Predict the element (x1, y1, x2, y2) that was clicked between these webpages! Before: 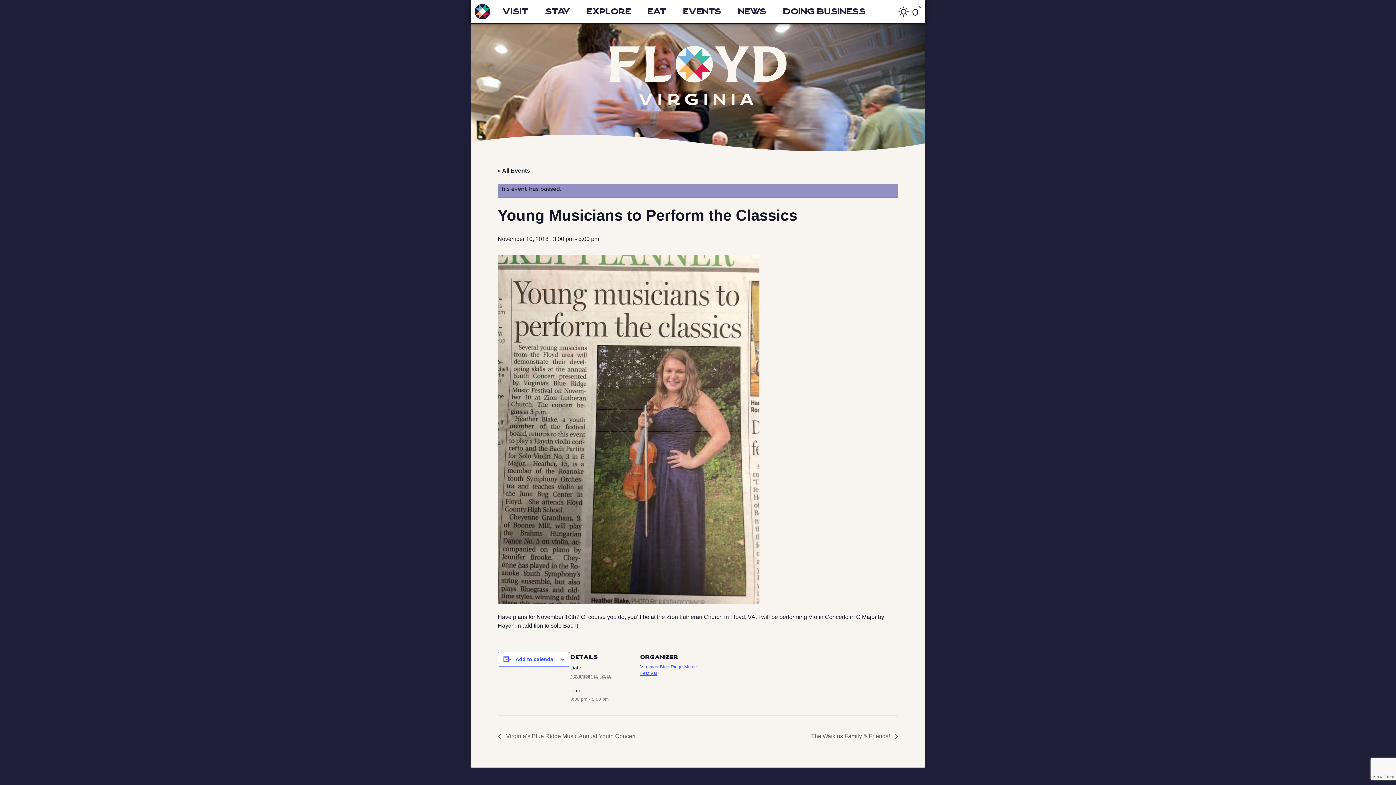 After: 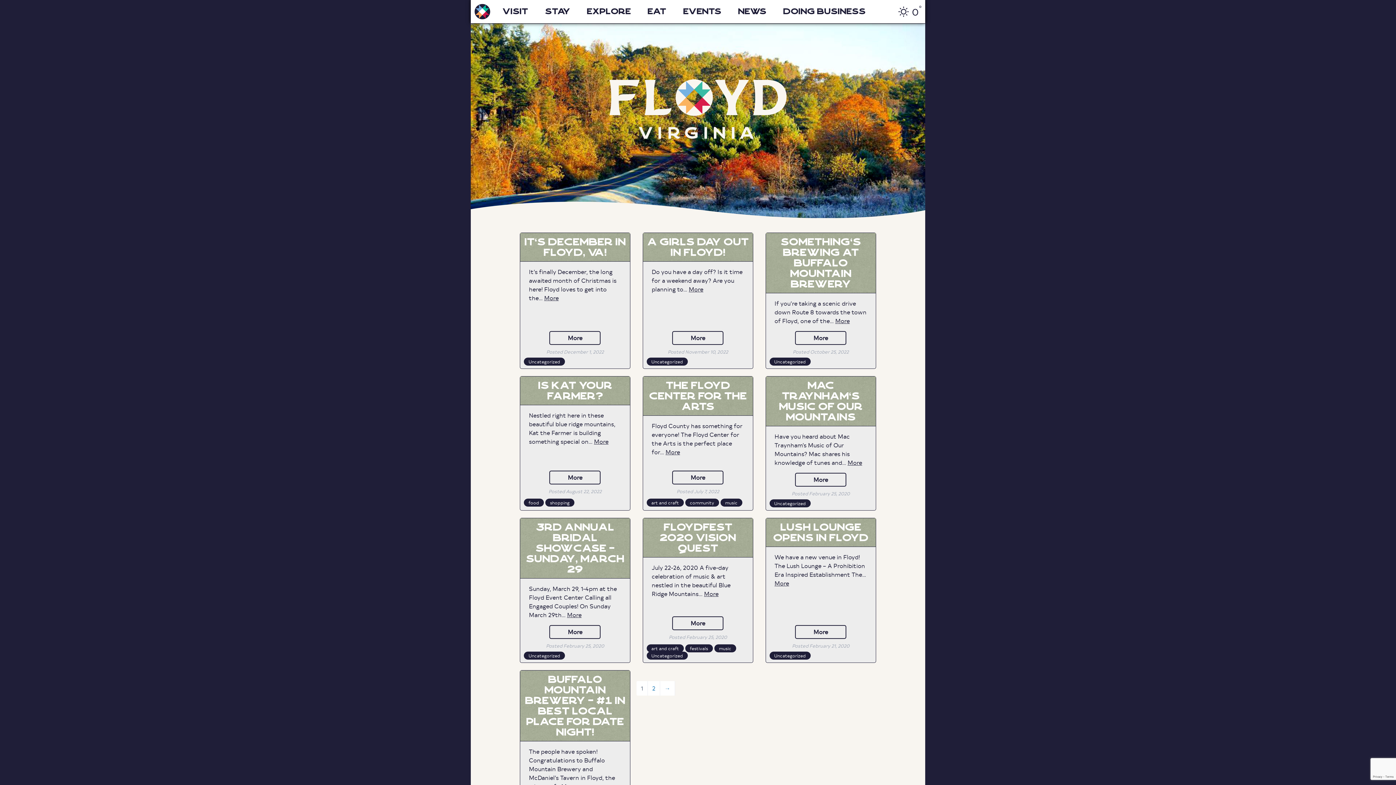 Action: label: News bbox: (729, 0, 774, 23)